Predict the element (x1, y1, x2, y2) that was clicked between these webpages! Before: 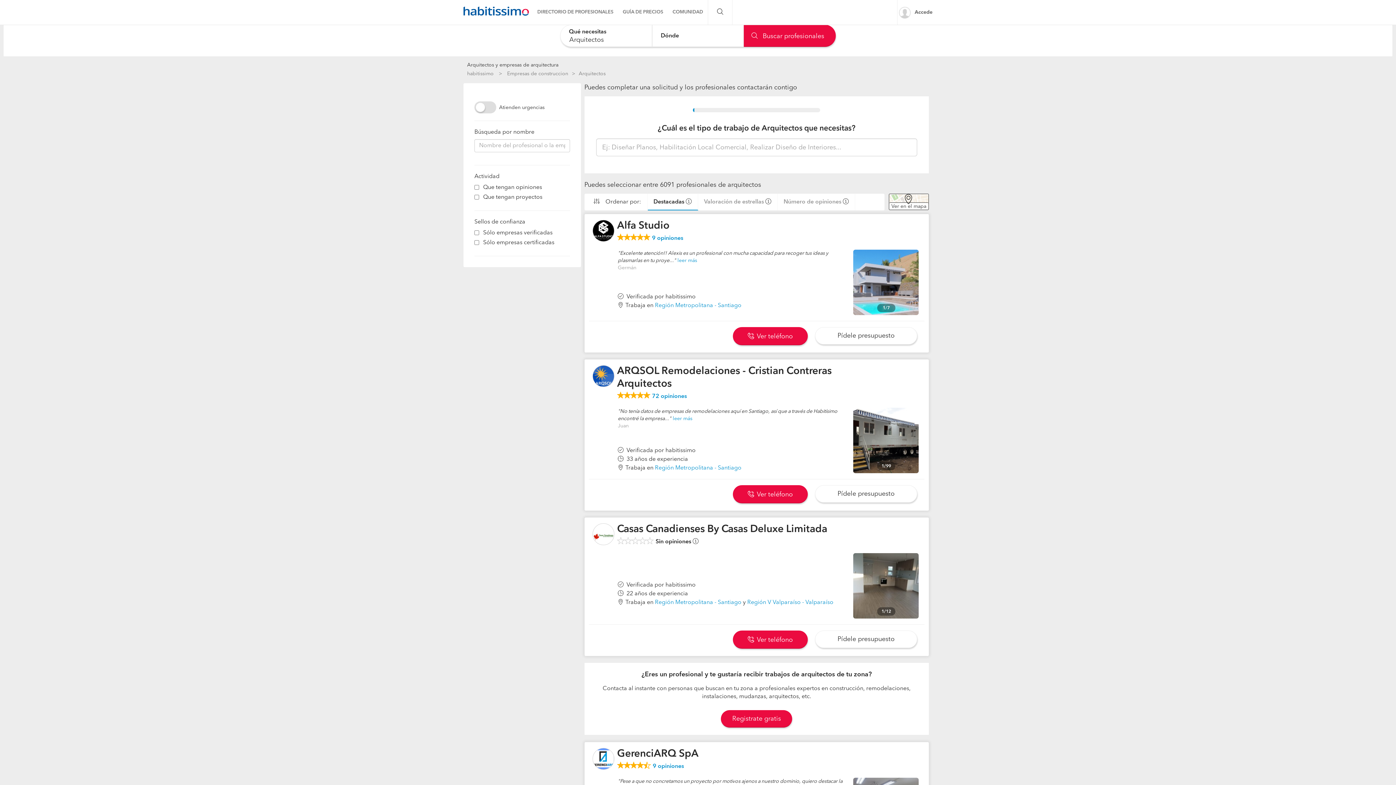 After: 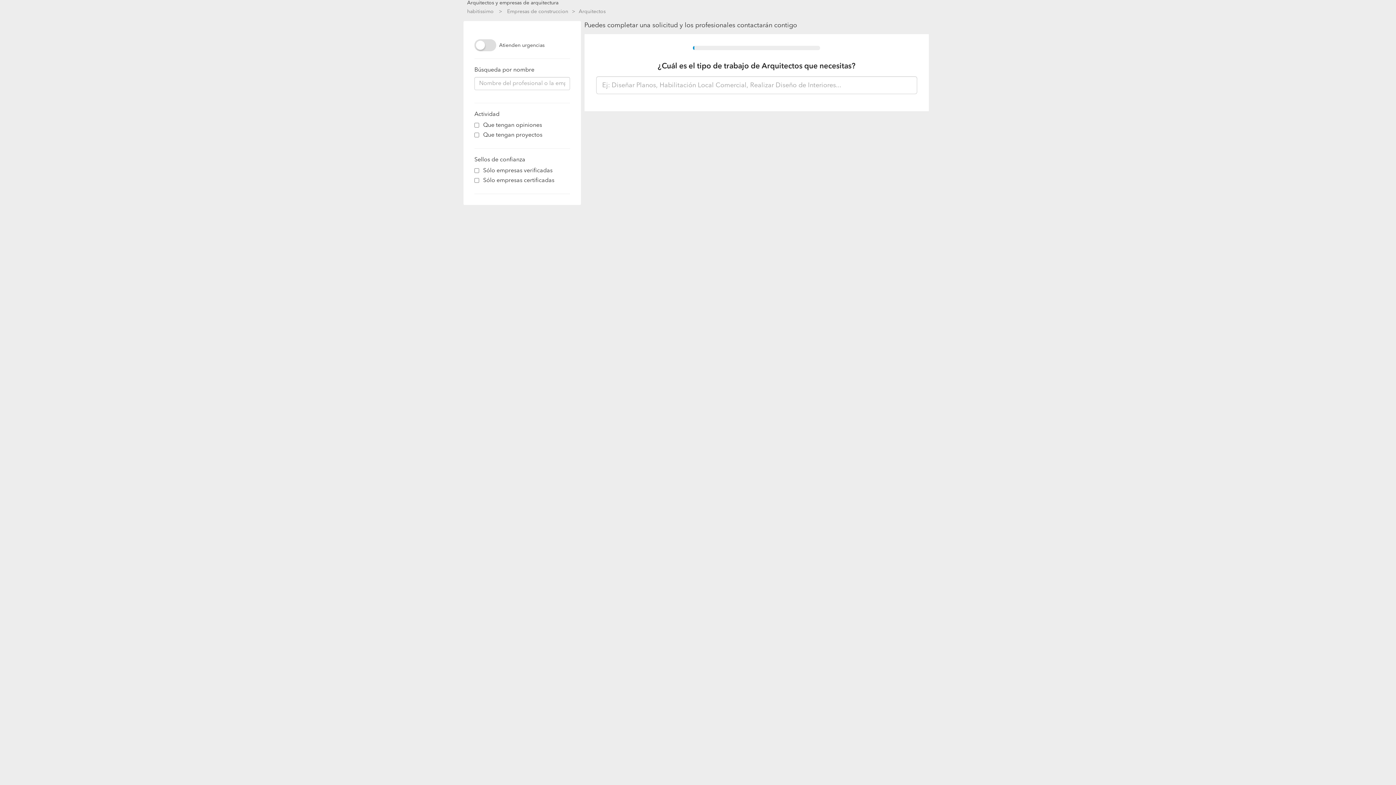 Action: label: Ver en el mapa bbox: (889, 193, 929, 210)